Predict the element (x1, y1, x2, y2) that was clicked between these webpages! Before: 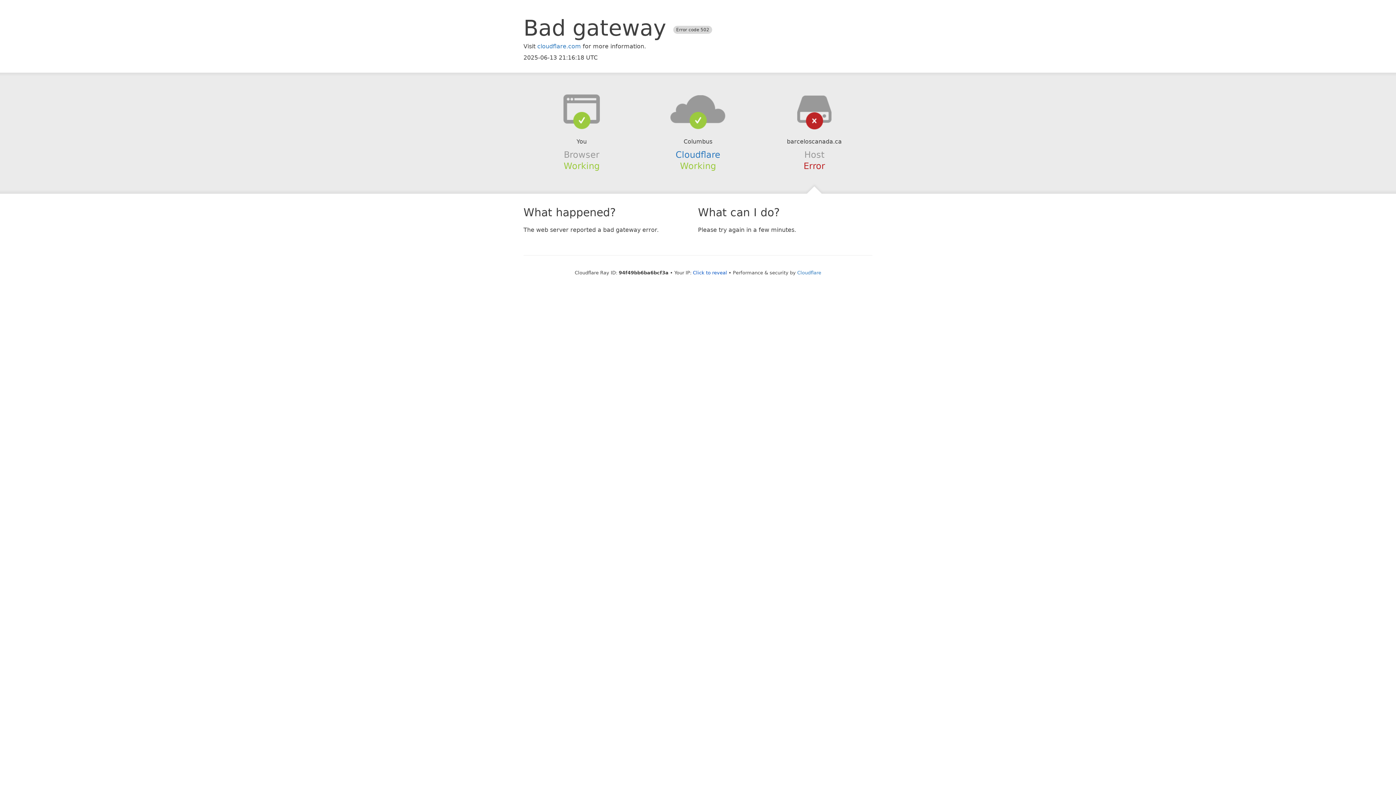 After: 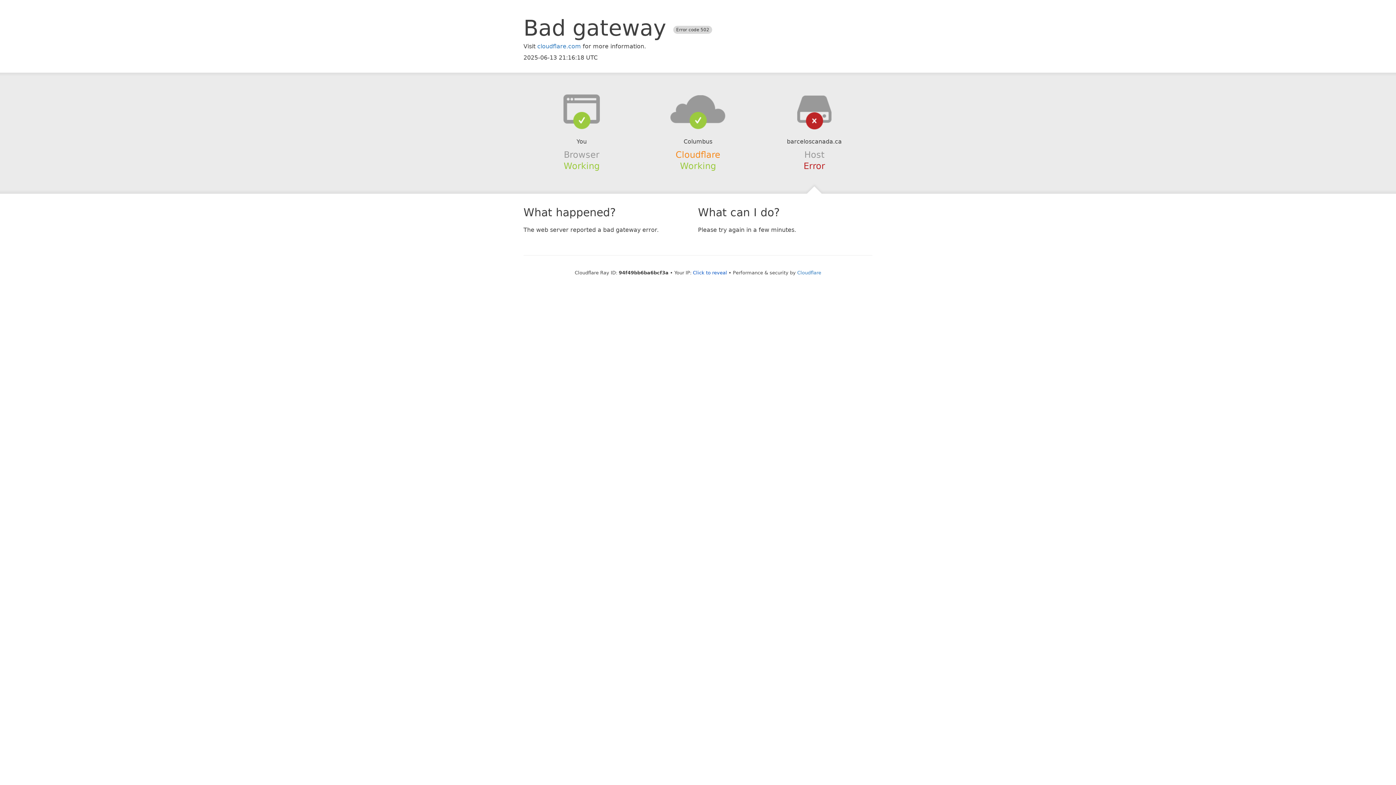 Action: bbox: (675, 149, 720, 159) label: Cloudflare